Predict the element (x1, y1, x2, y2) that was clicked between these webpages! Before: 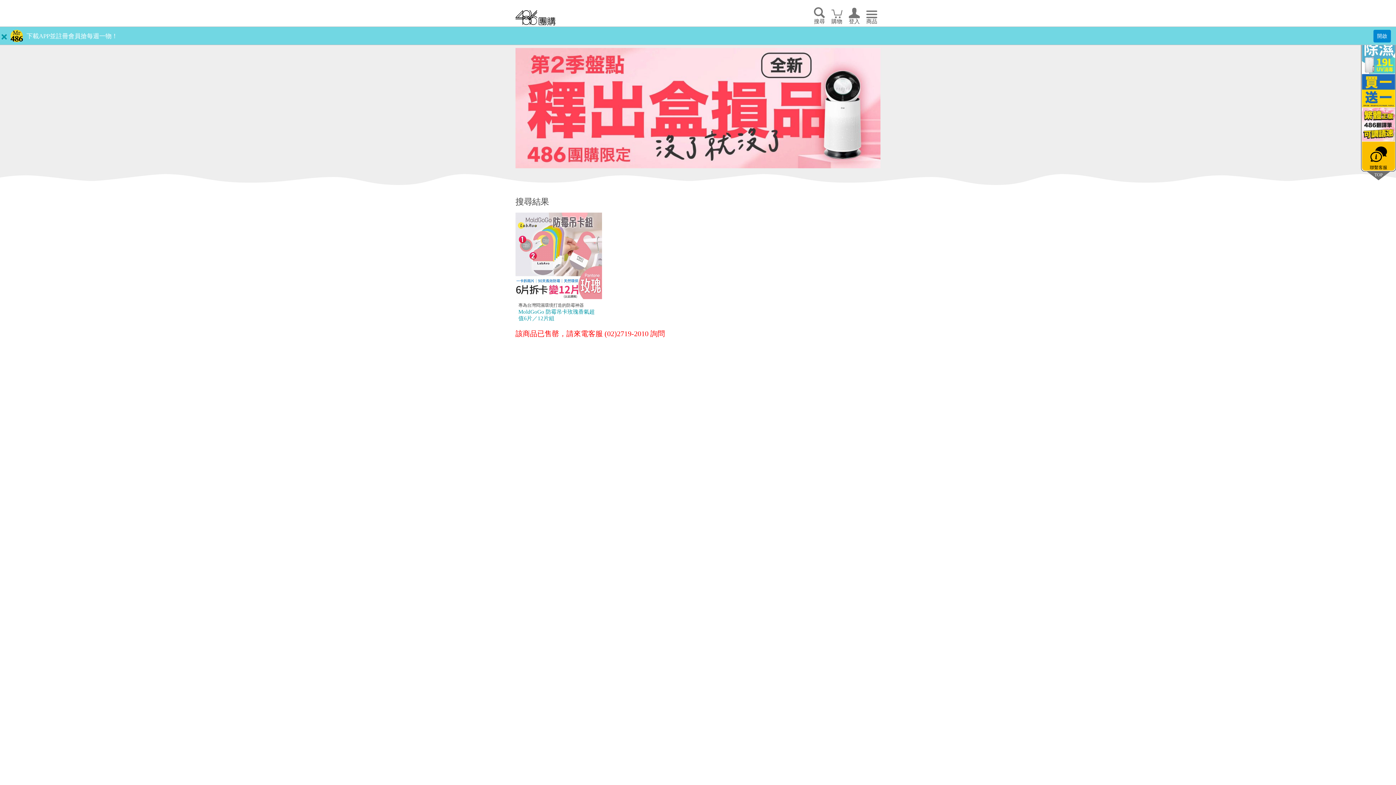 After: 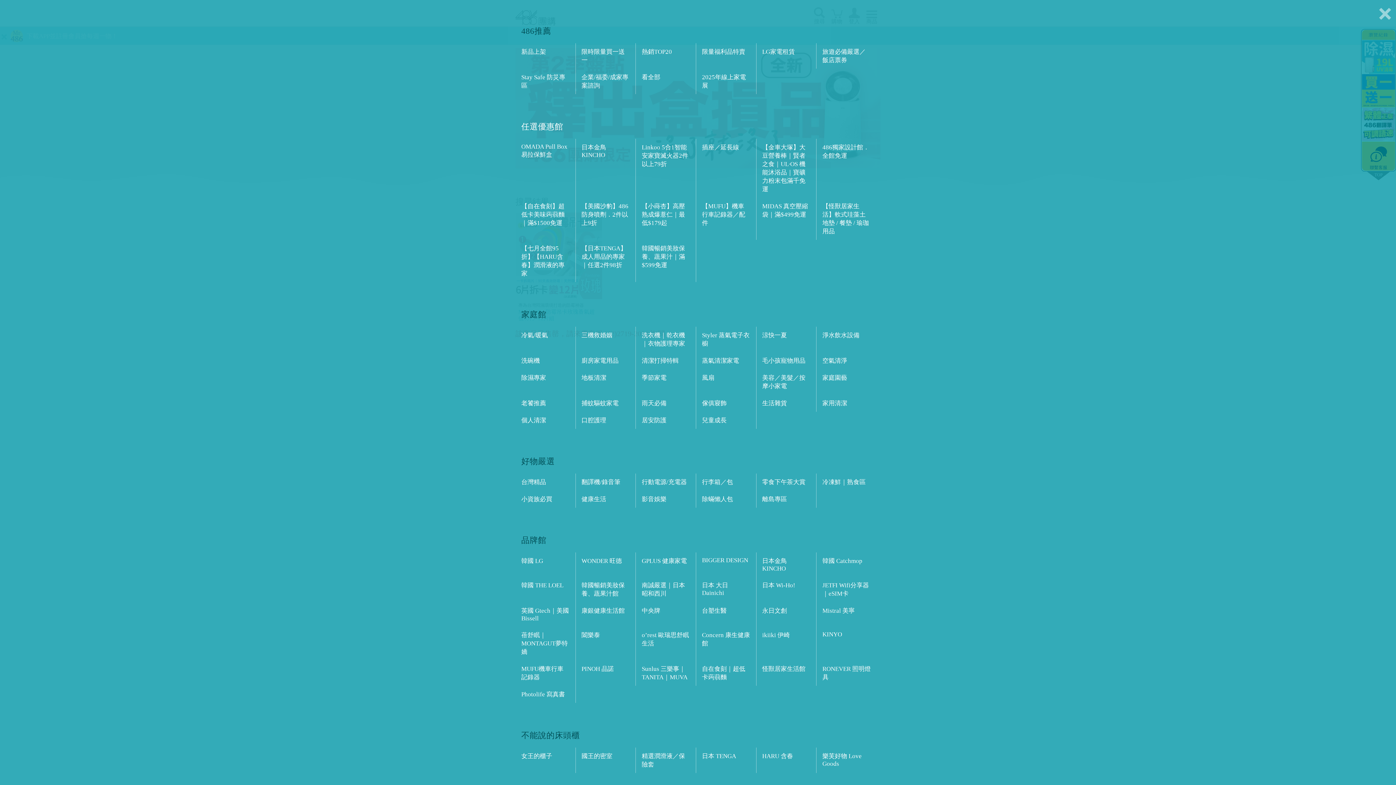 Action: bbox: (863, 0, 880, 26) label: 商品